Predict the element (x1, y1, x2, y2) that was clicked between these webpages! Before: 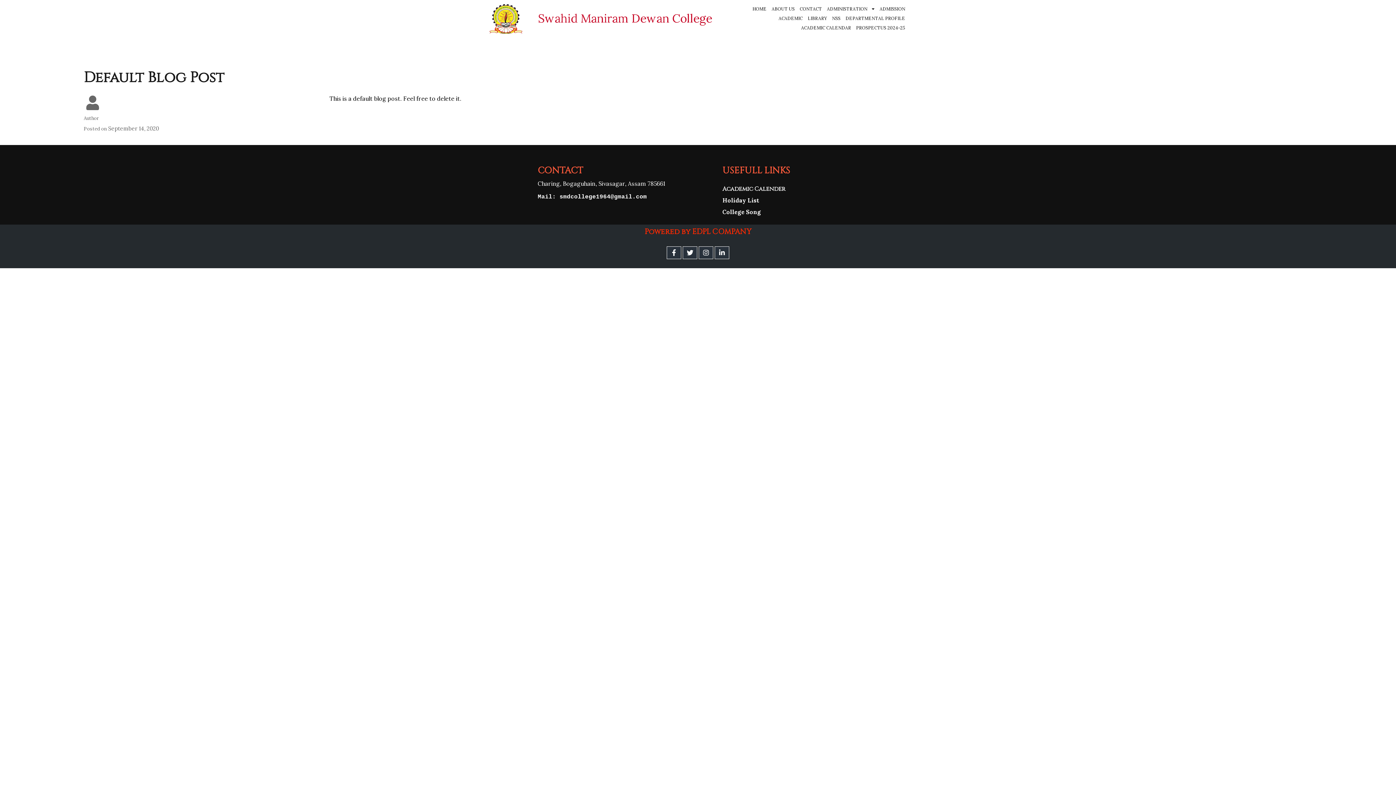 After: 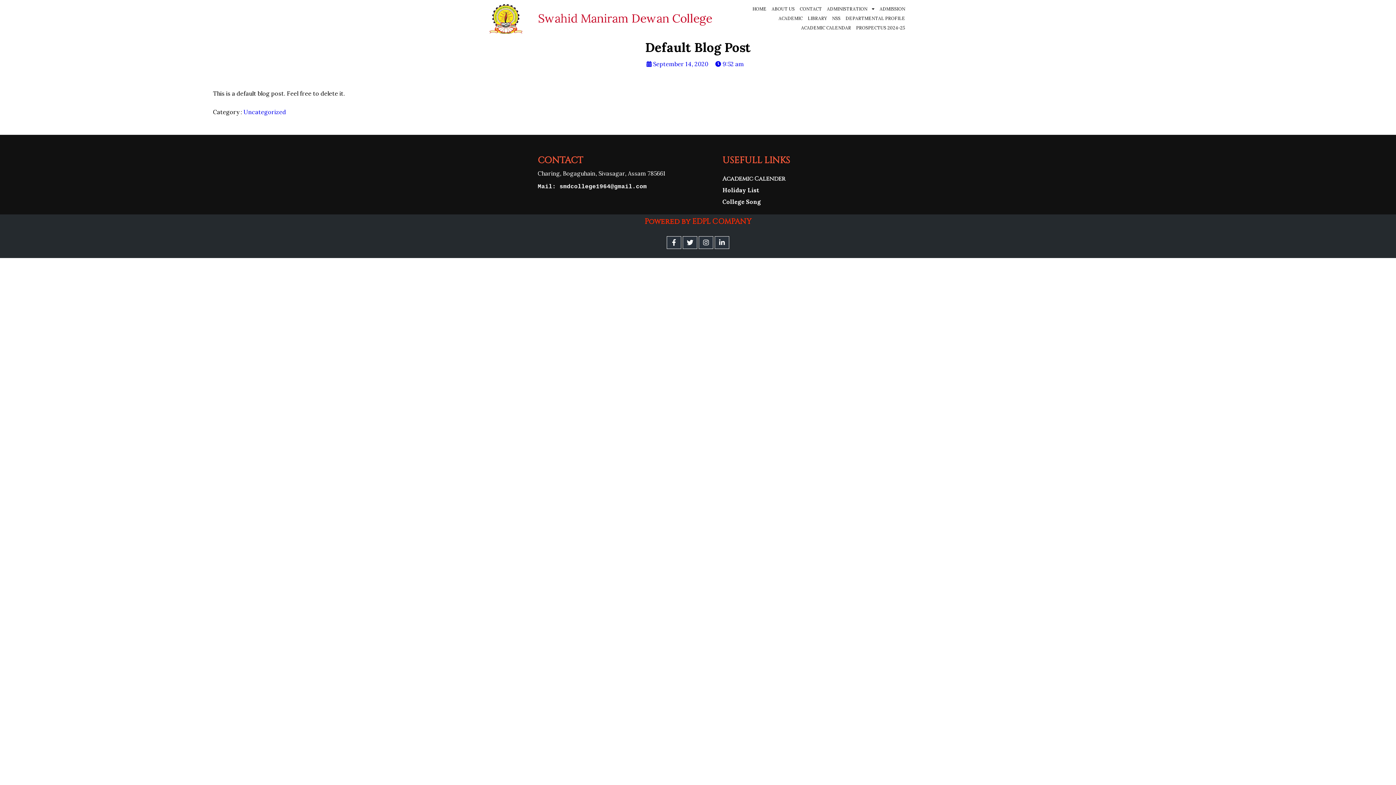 Action: bbox: (83, 67, 224, 87) label: Default Blog Post